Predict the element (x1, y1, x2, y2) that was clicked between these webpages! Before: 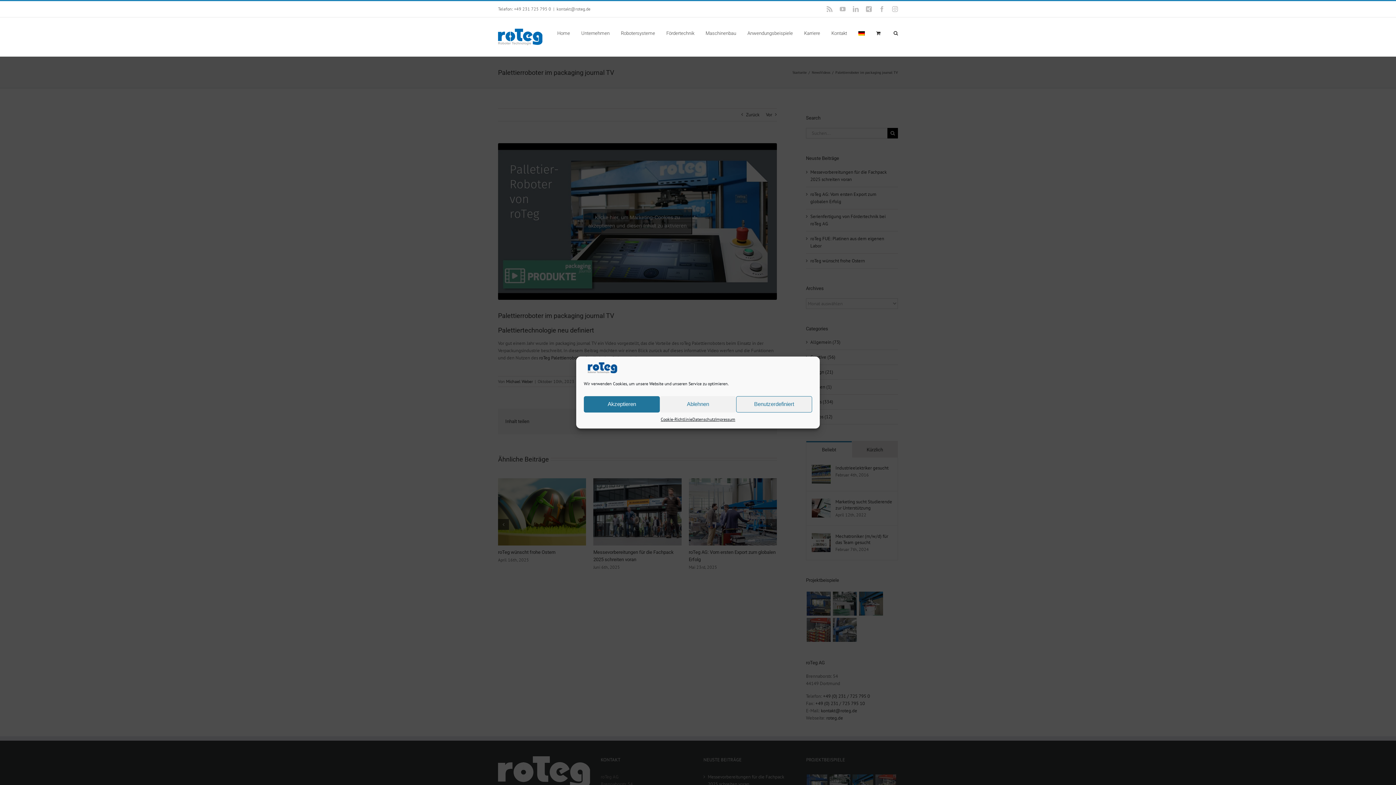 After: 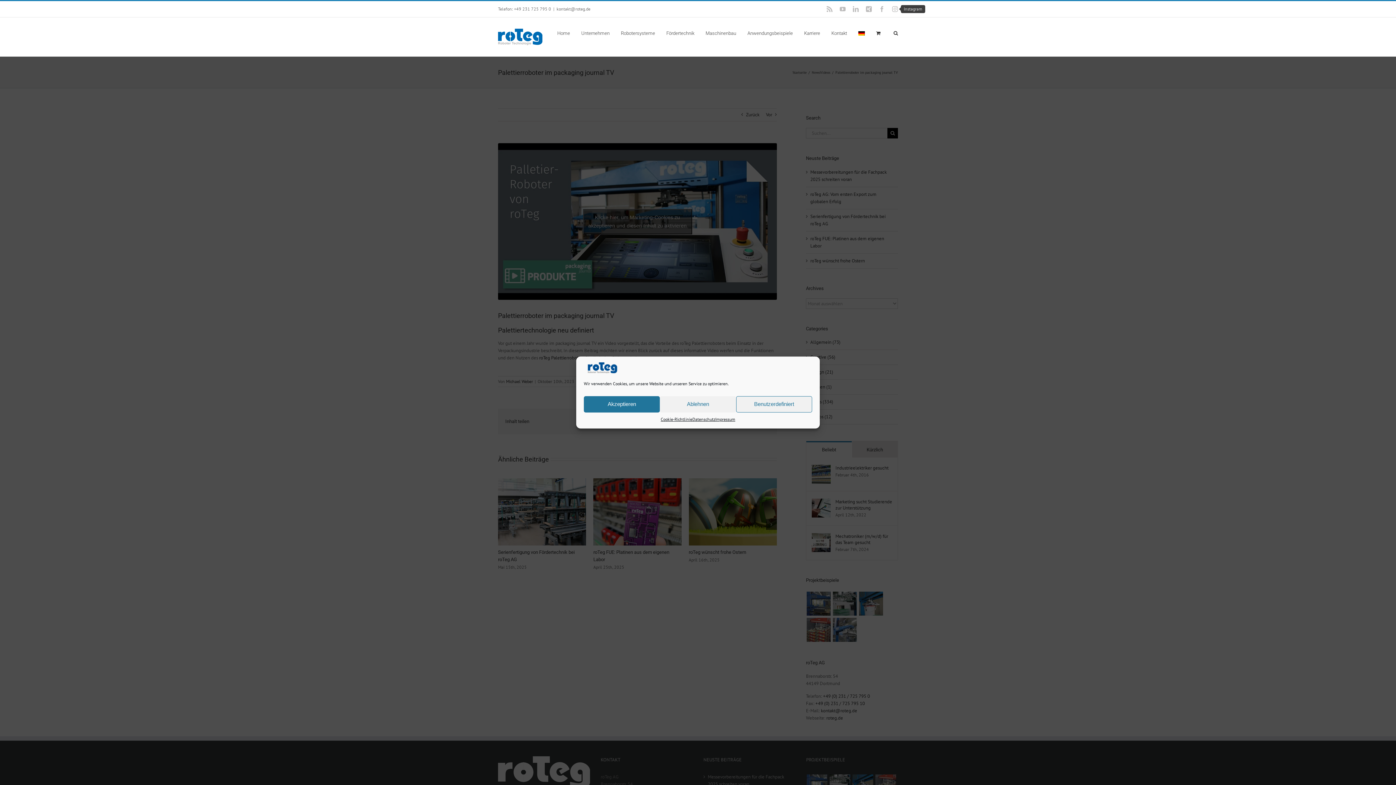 Action: label: Instagram bbox: (892, 6, 898, 12)